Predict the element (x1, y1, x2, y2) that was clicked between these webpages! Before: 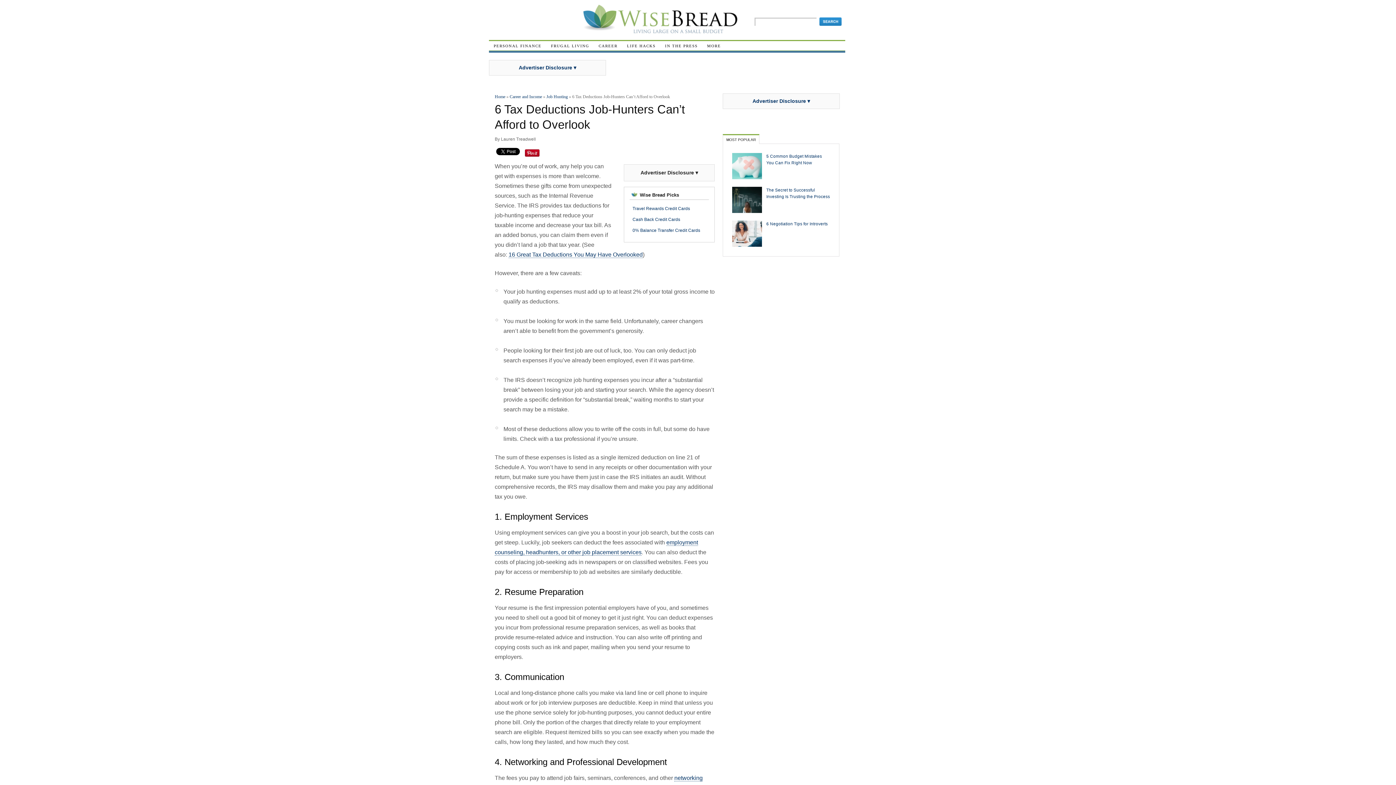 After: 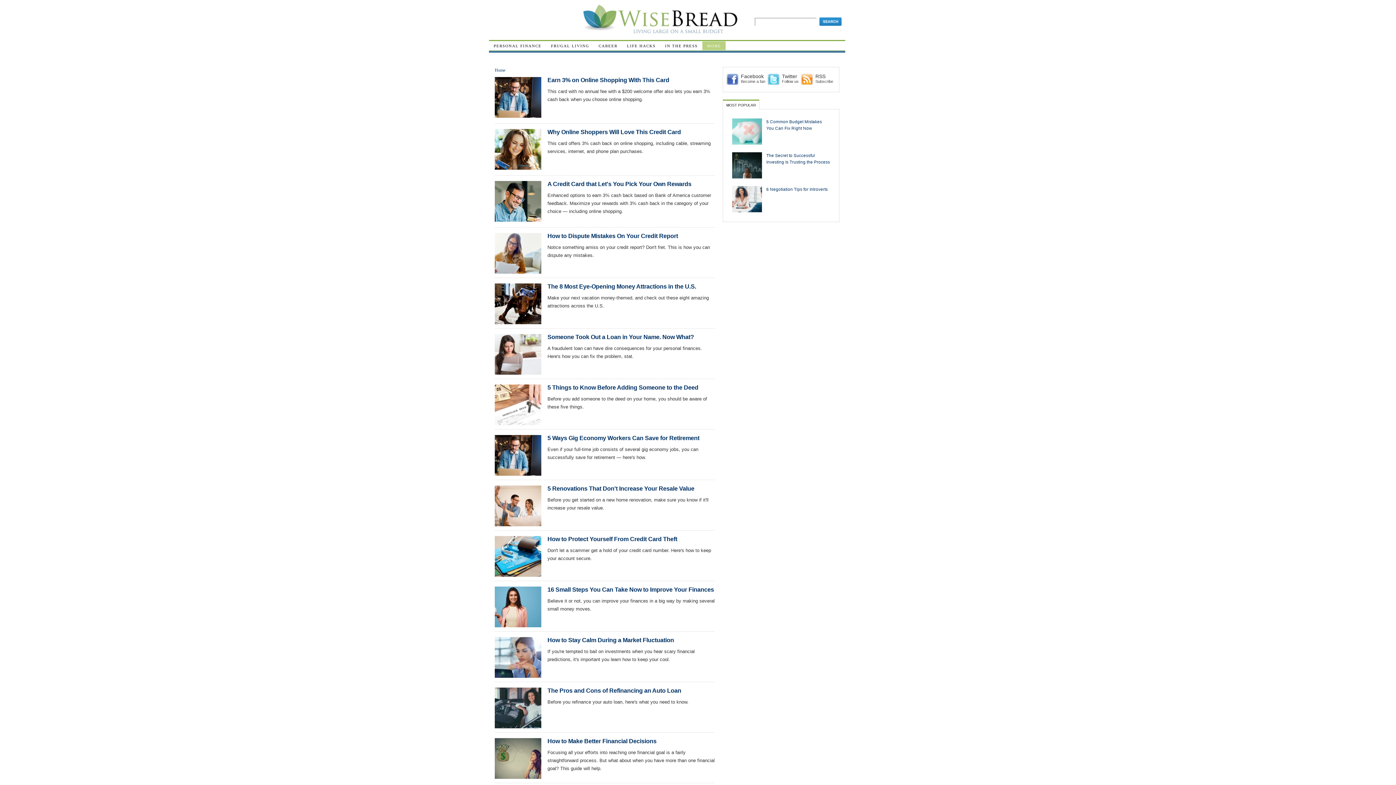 Action: bbox: (702, 41, 725, 50) label: MORE